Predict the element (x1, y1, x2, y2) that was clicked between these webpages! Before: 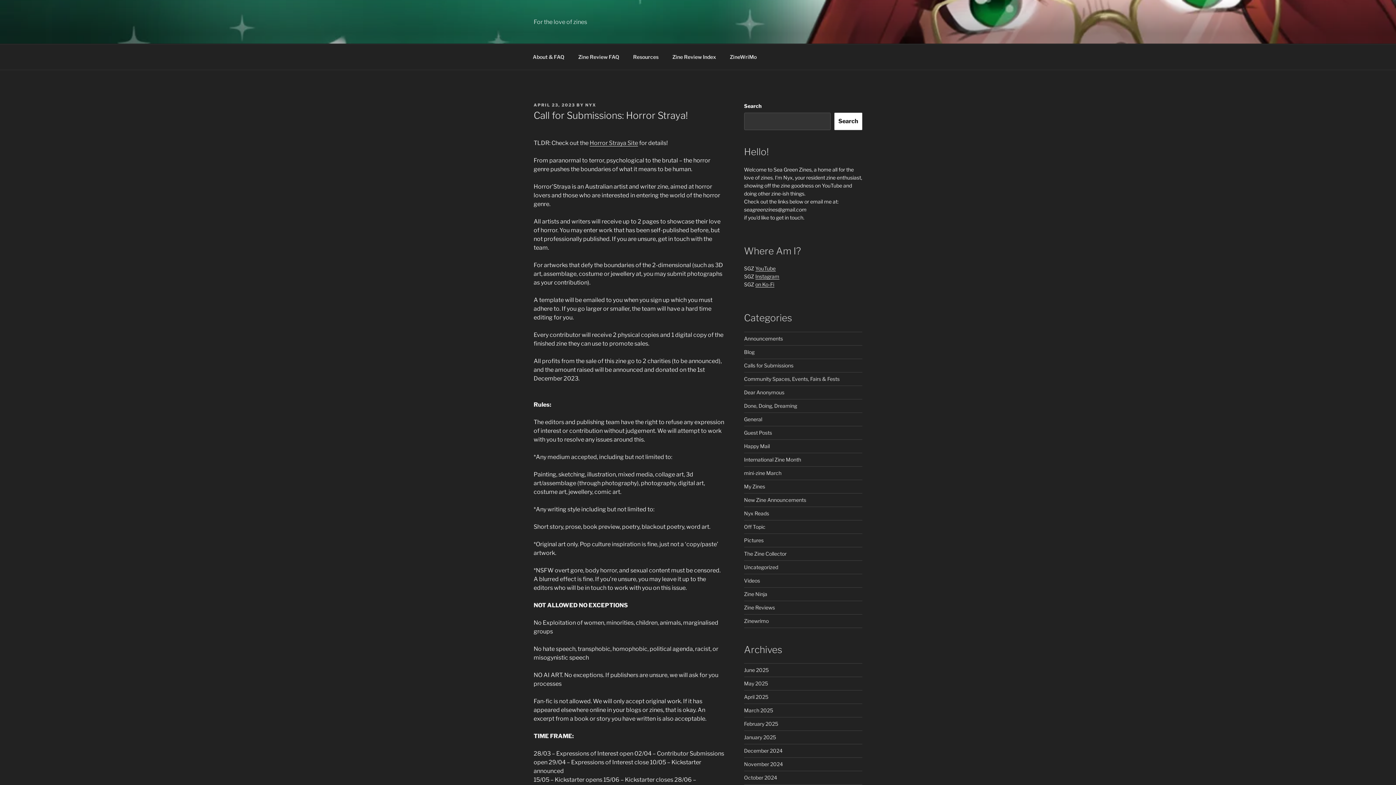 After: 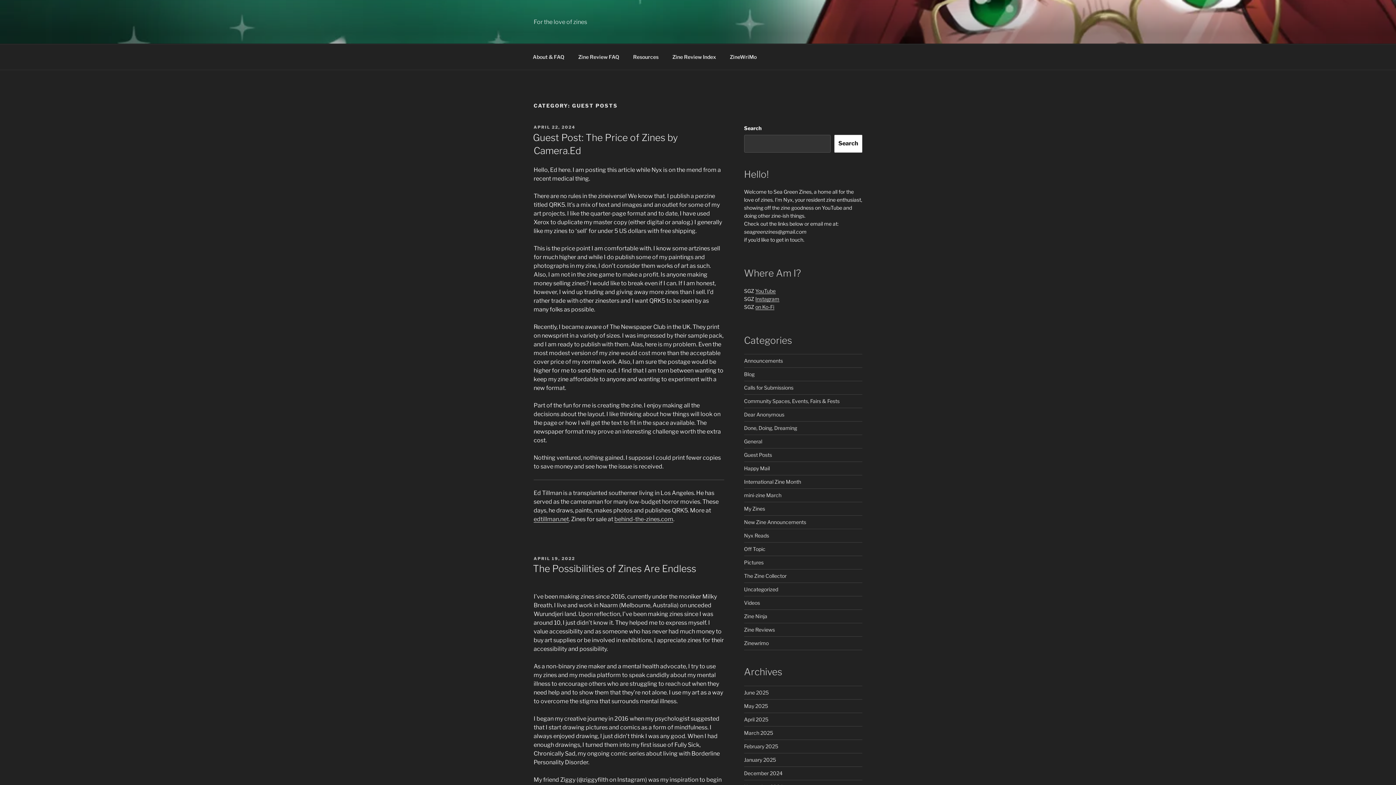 Action: label: Guest Posts bbox: (744, 429, 772, 435)